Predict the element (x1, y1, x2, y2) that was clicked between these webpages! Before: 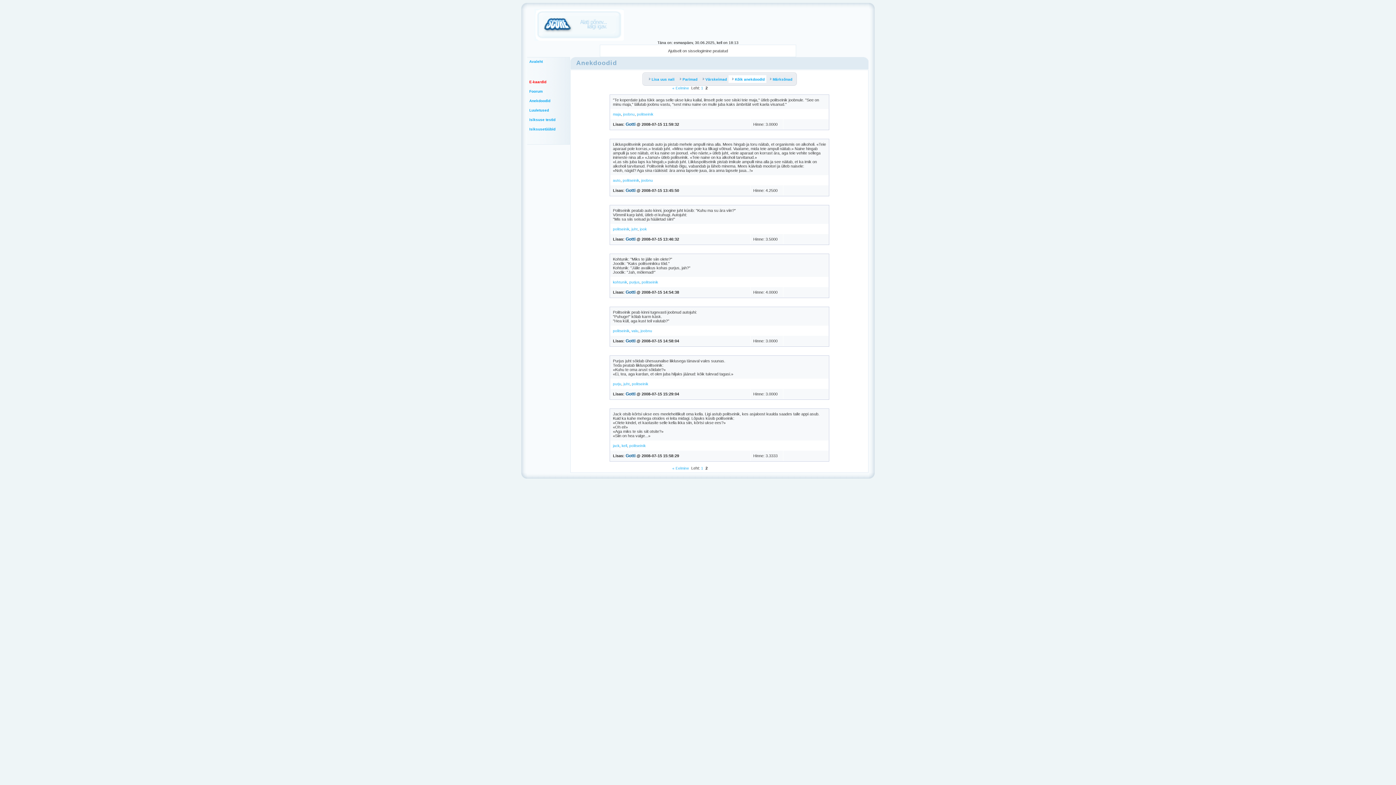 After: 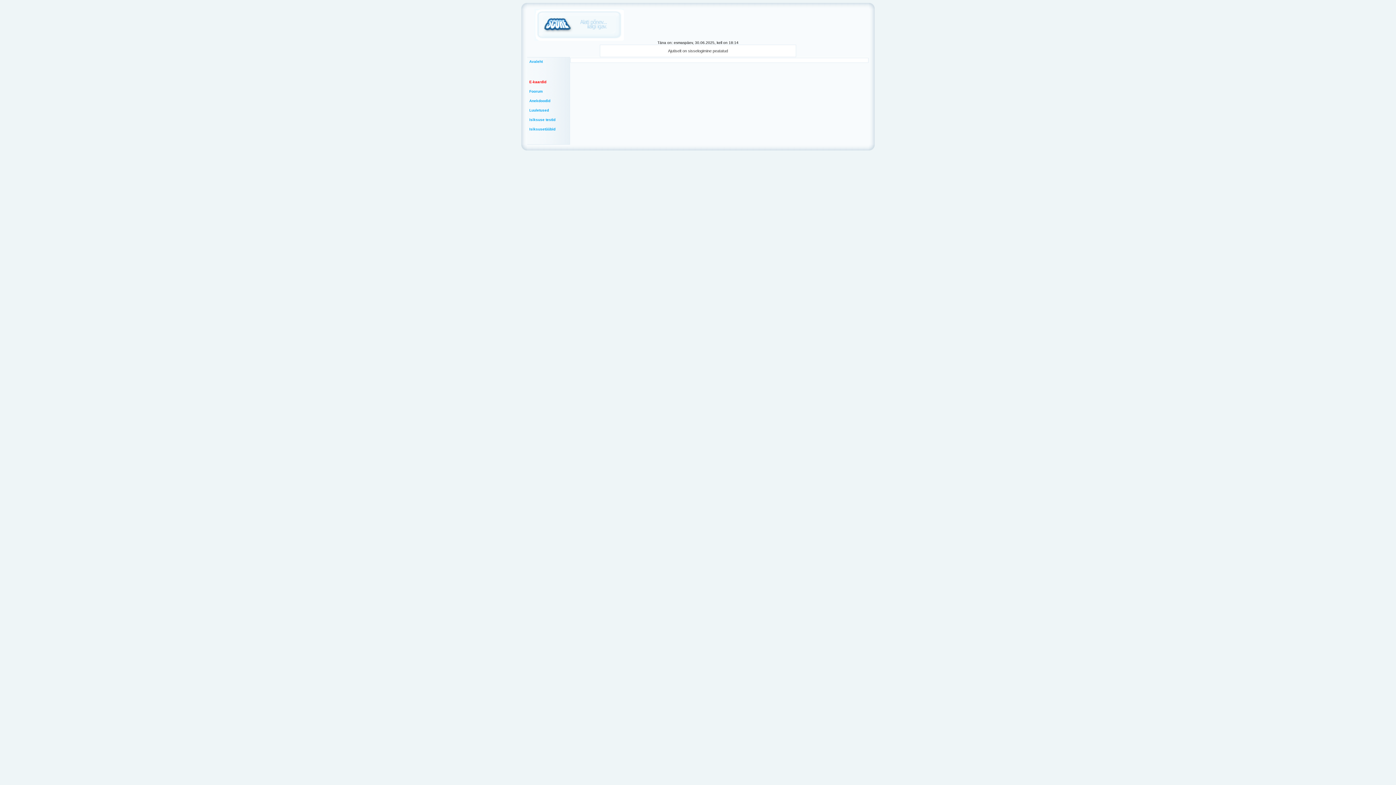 Action: bbox: (625, 453, 635, 458) label: Gotti